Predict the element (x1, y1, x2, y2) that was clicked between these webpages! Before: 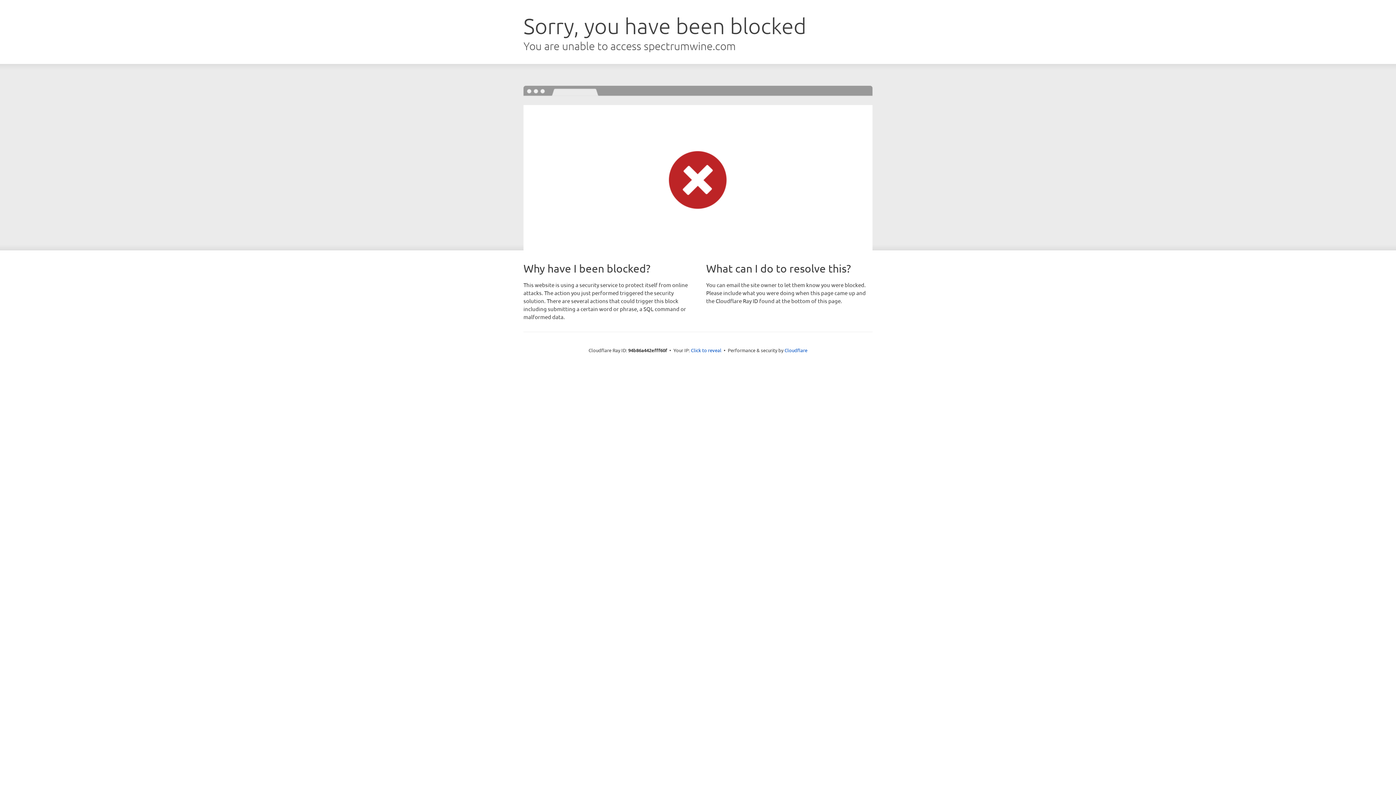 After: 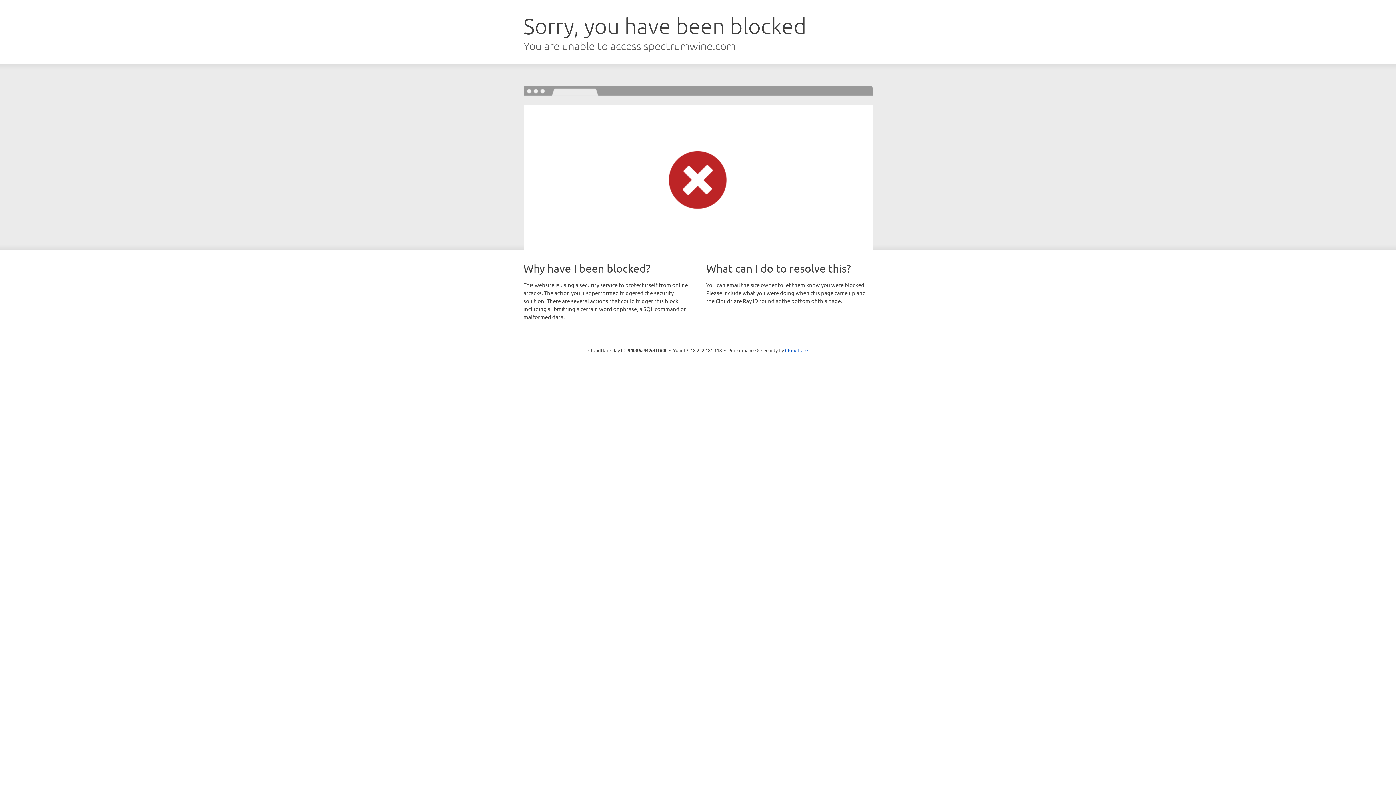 Action: bbox: (691, 346, 721, 353) label: Click to reveal